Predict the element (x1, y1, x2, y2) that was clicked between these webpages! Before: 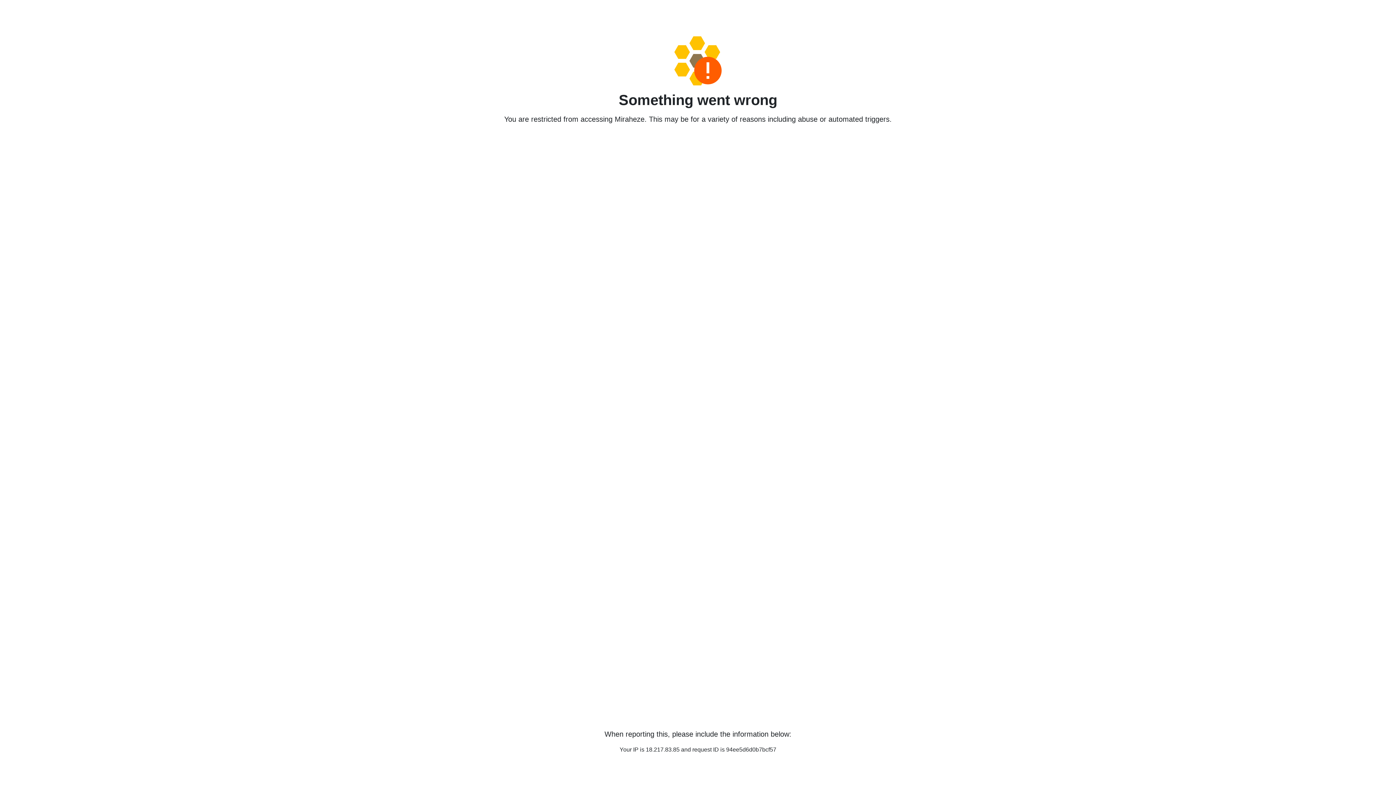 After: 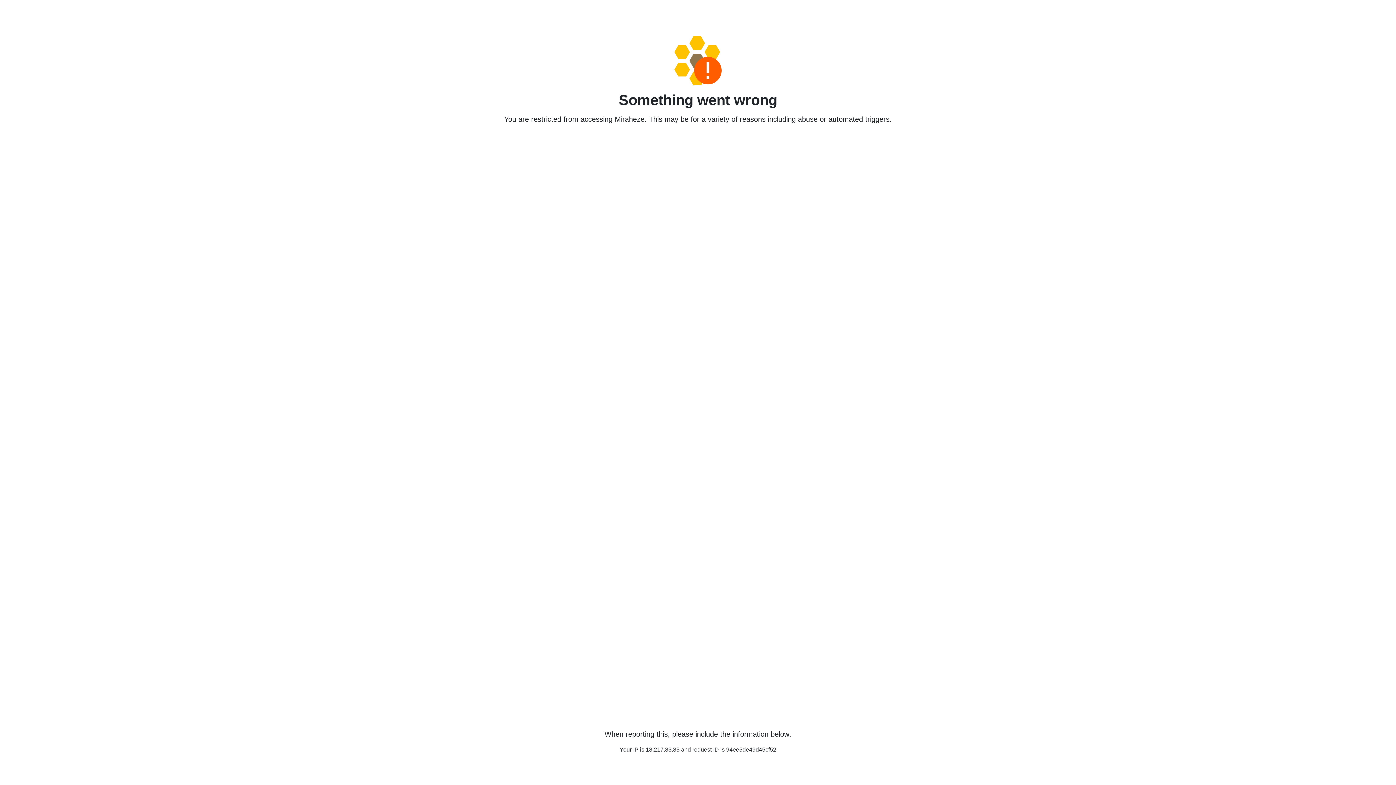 Action: bbox: (458, 36, 938, 85)